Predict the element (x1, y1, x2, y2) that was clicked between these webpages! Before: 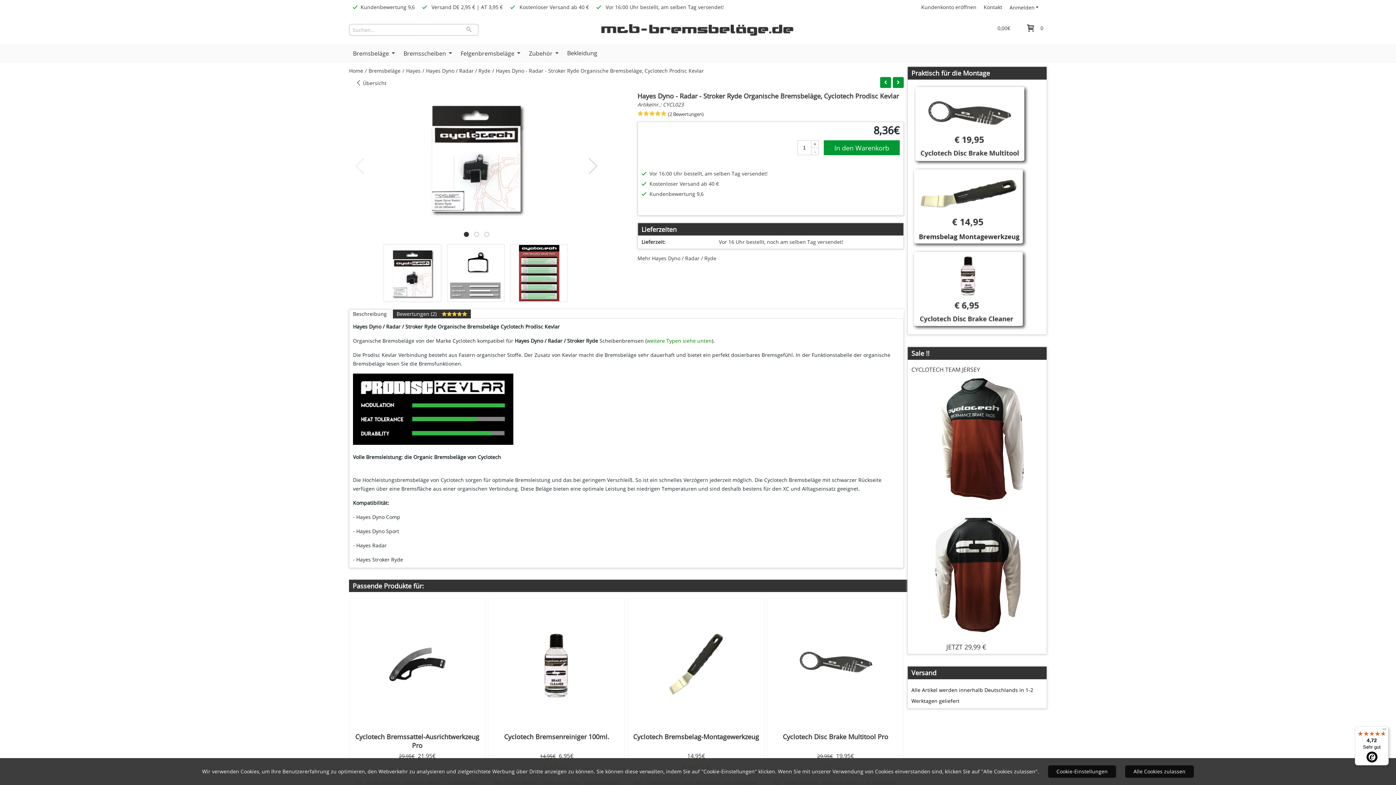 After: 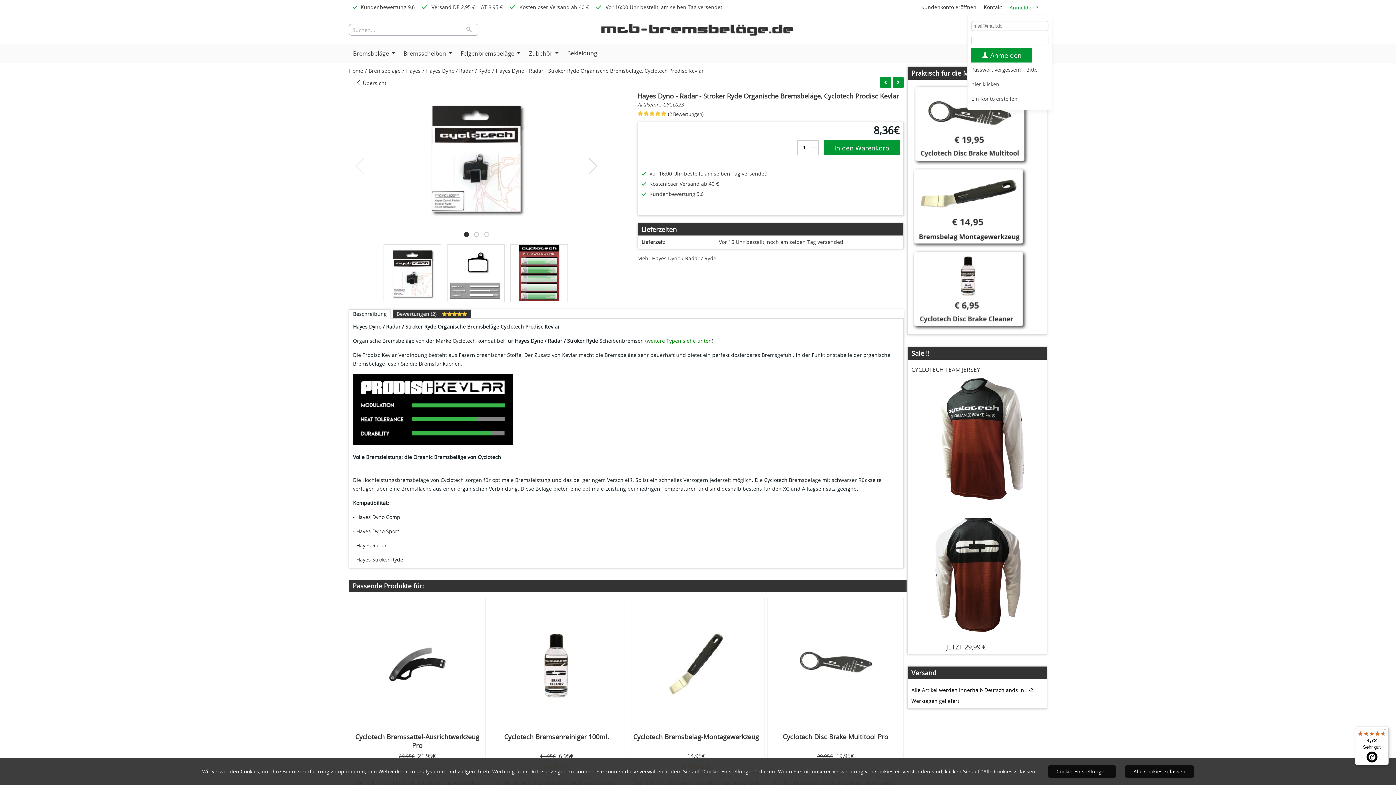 Action: bbox: (1009, 4, 1040, 10) label: Anmelden